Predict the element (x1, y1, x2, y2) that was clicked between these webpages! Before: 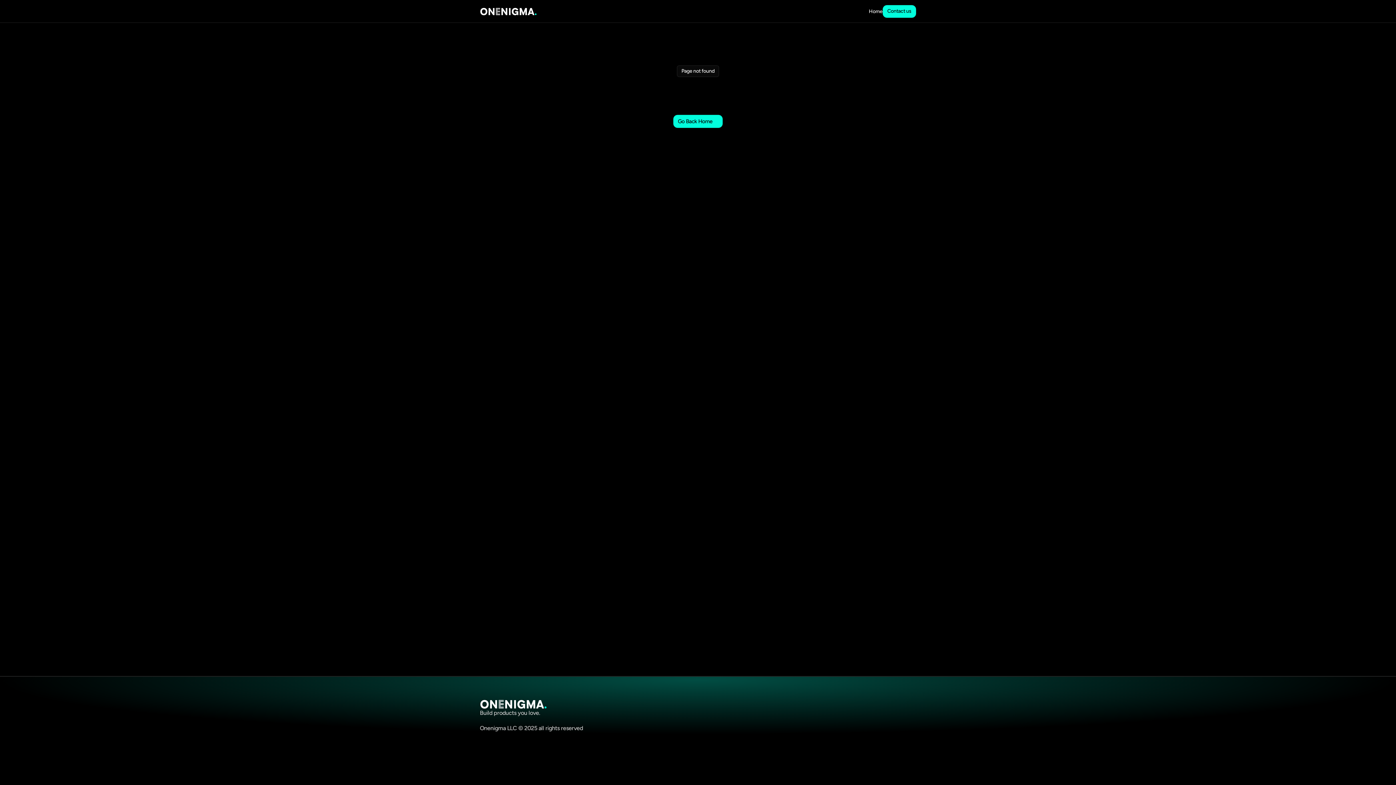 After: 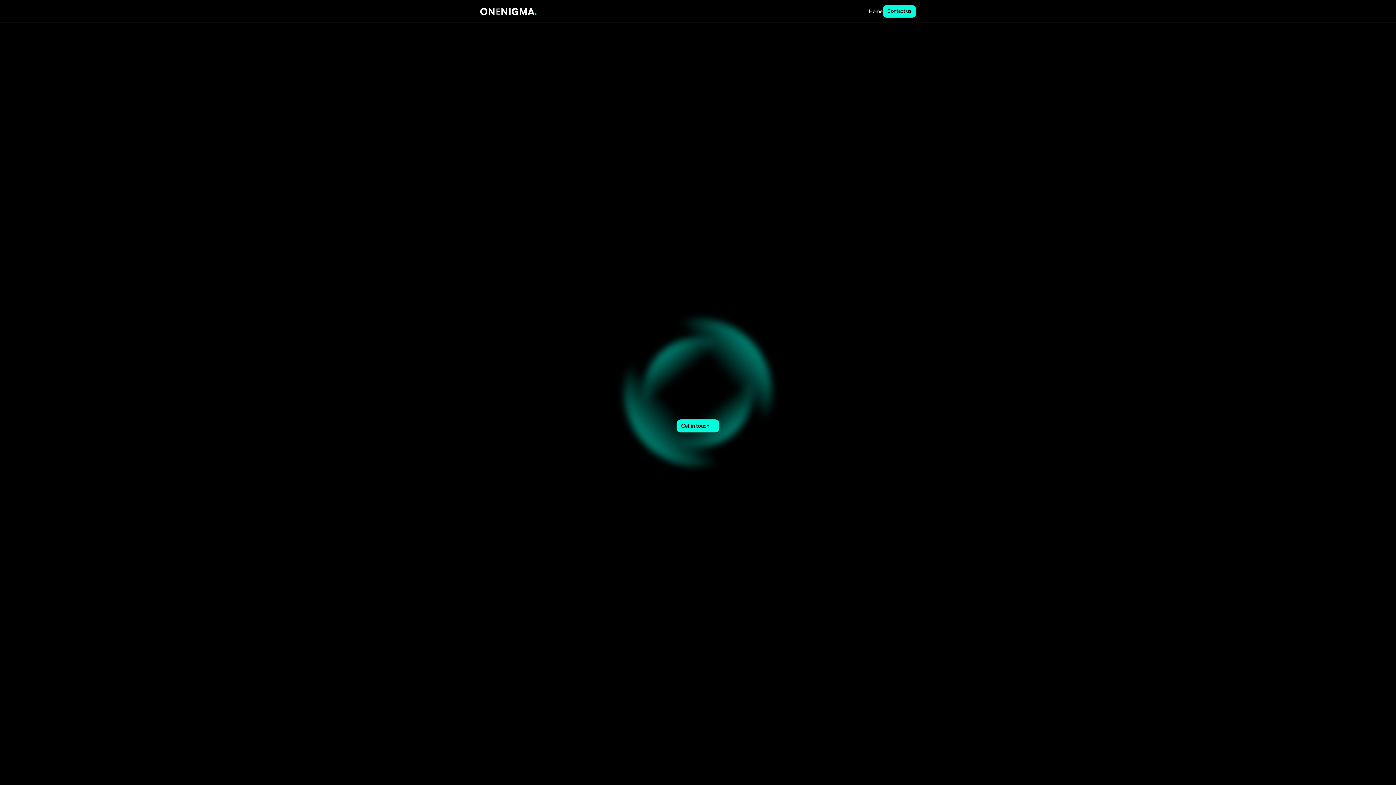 Action: label: Go Back Home

Go Back Home bbox: (673, 114, 723, 128)